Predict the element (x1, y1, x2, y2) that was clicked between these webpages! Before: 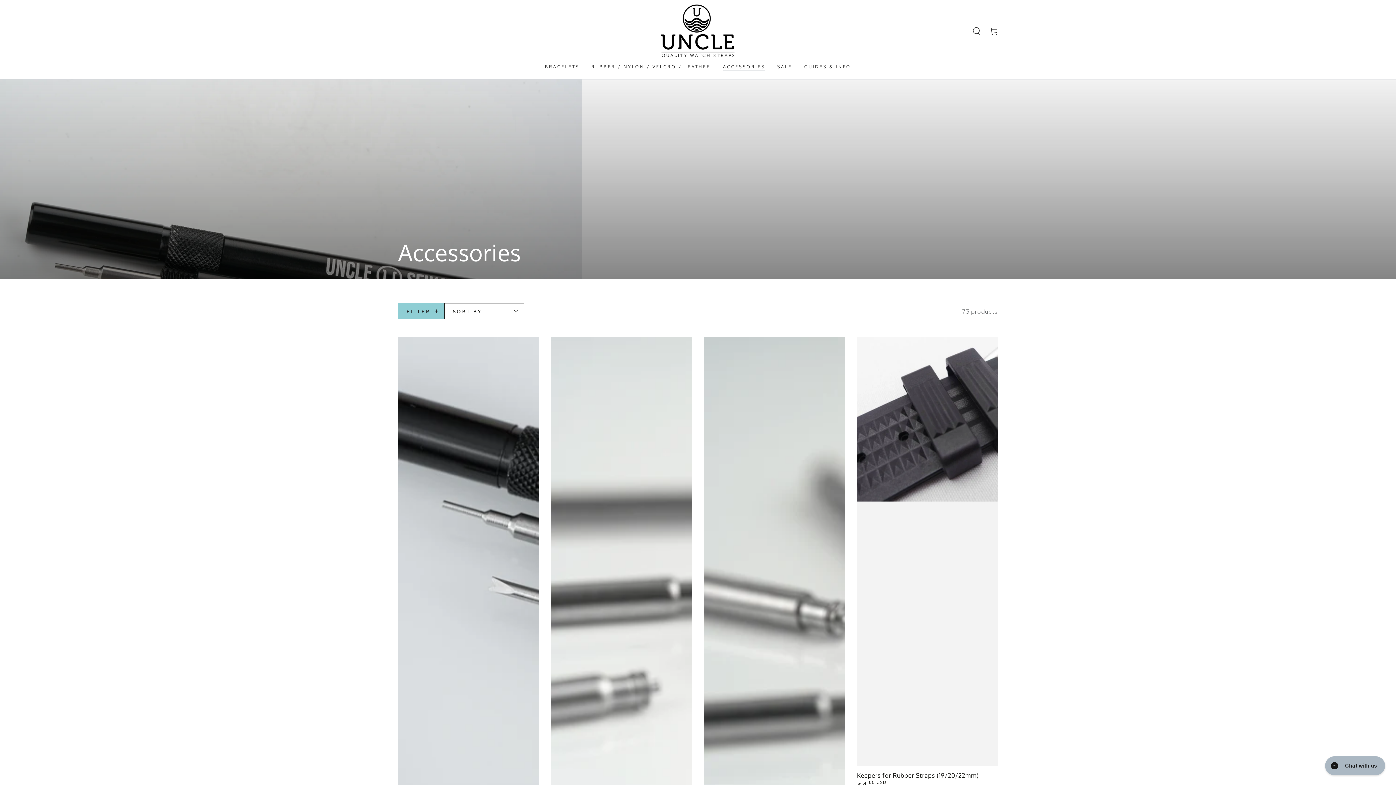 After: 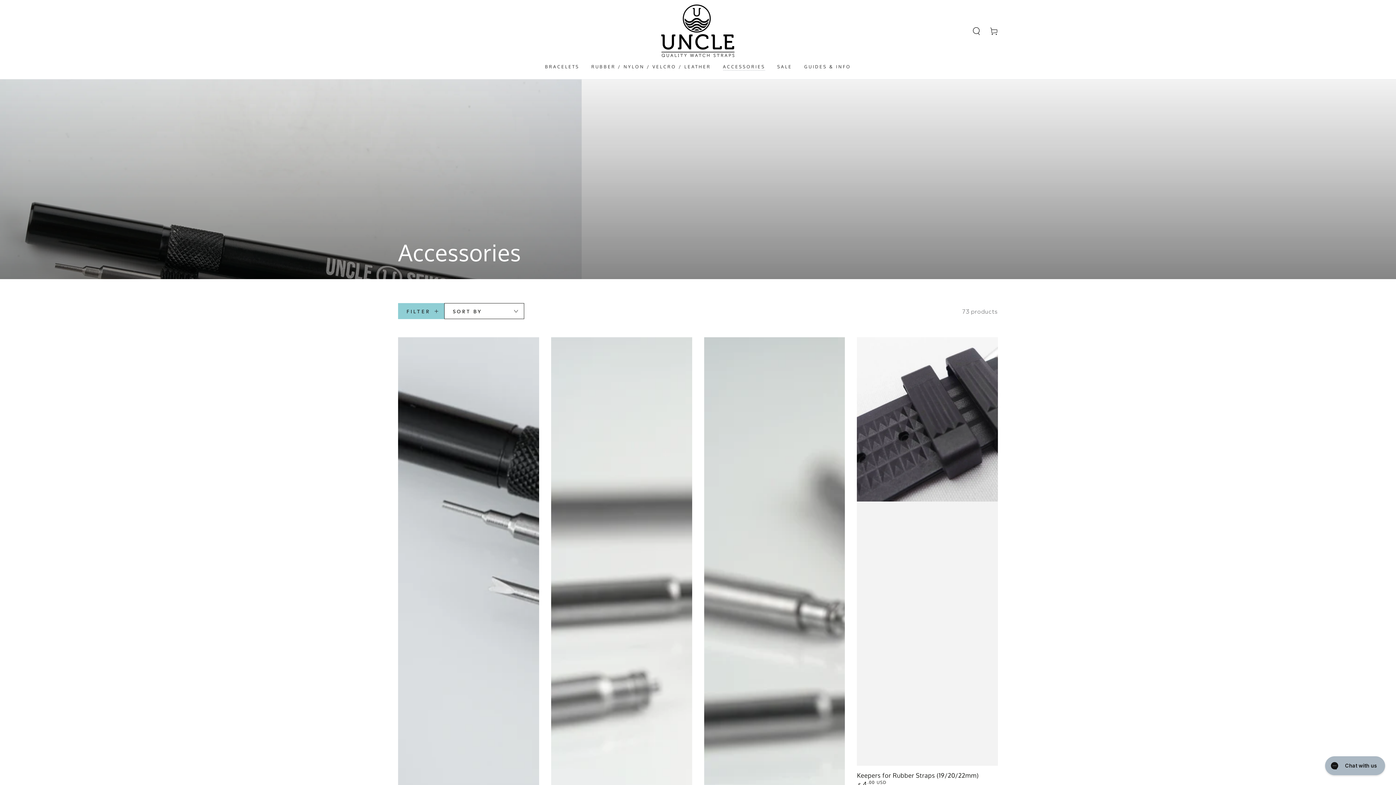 Action: bbox: (717, 58, 771, 75) label: ACCESSORIES